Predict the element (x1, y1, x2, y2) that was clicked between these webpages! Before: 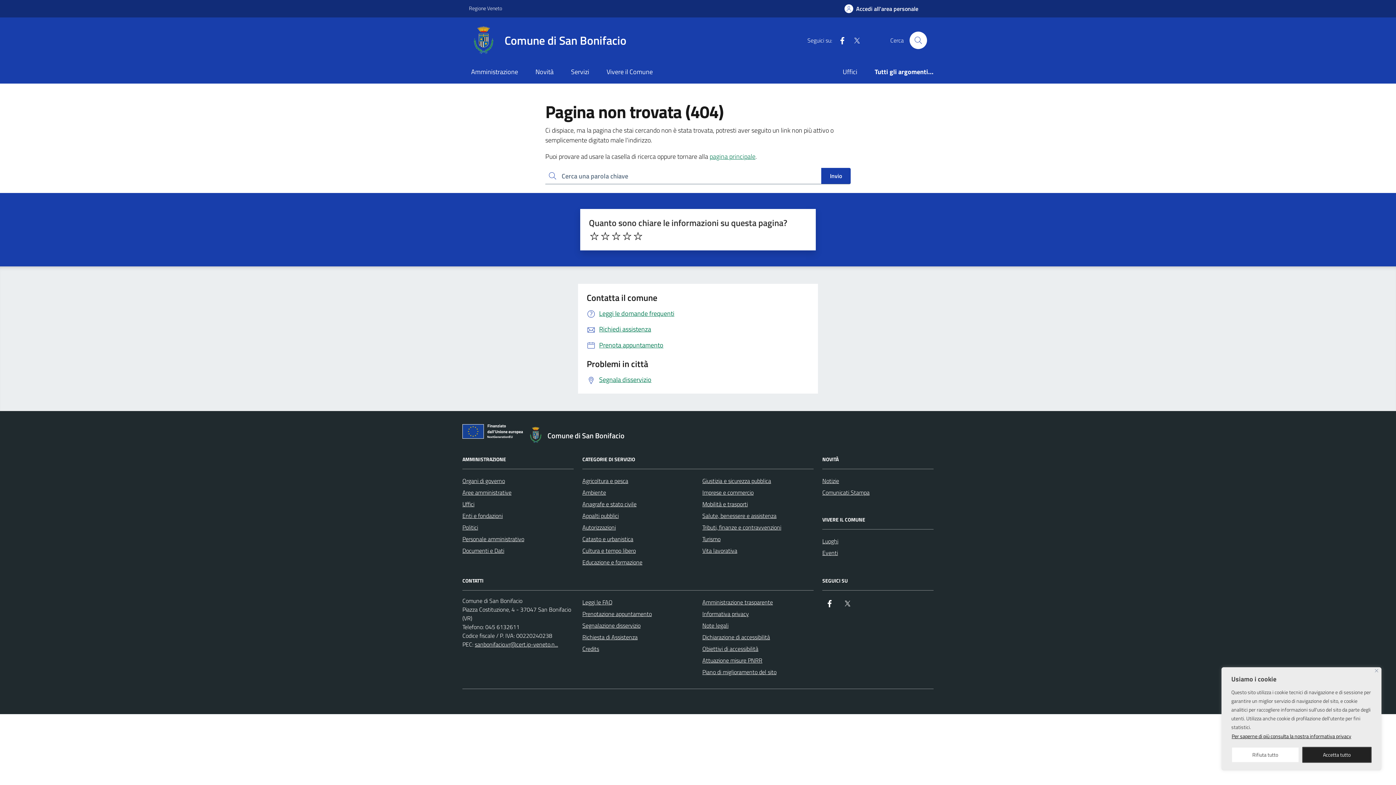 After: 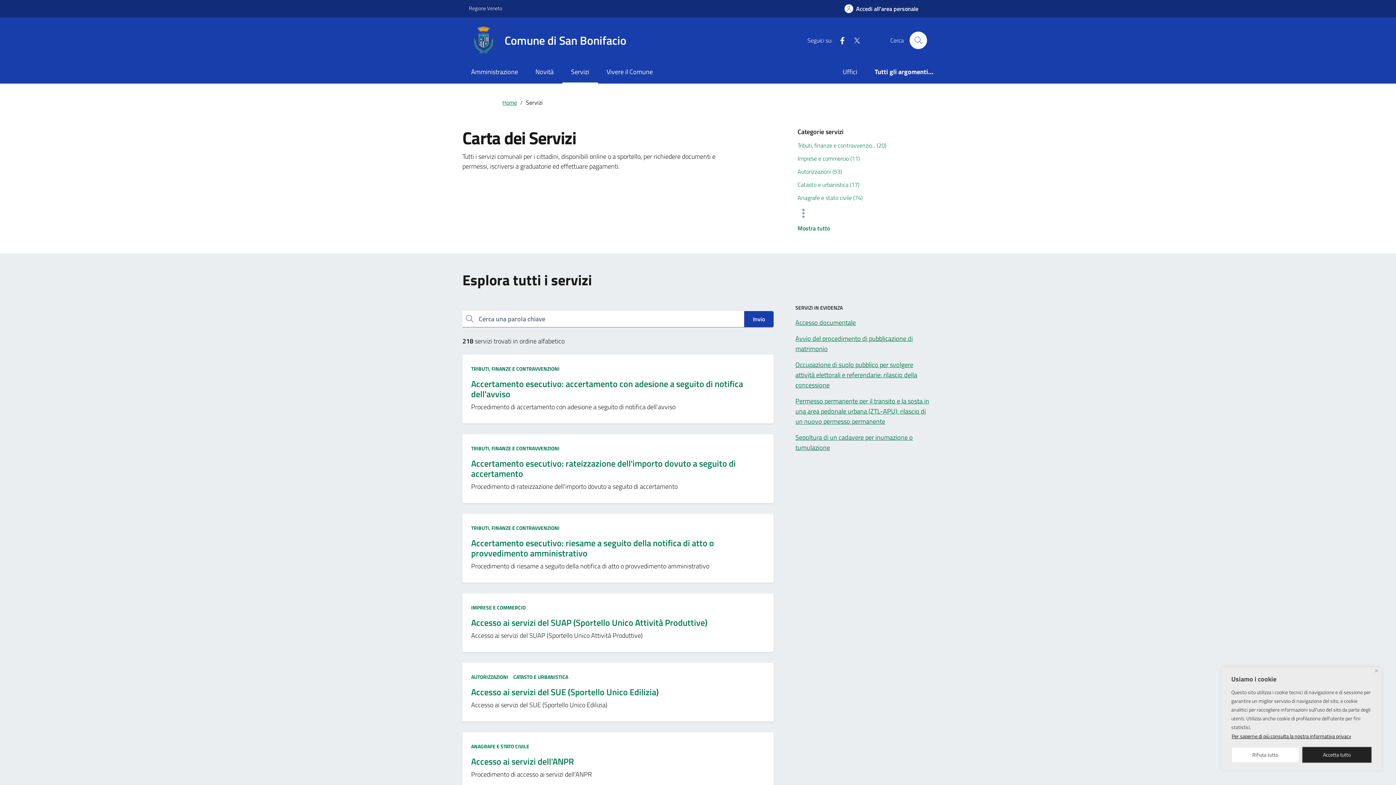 Action: bbox: (562, 61, 598, 83) label: Servizi